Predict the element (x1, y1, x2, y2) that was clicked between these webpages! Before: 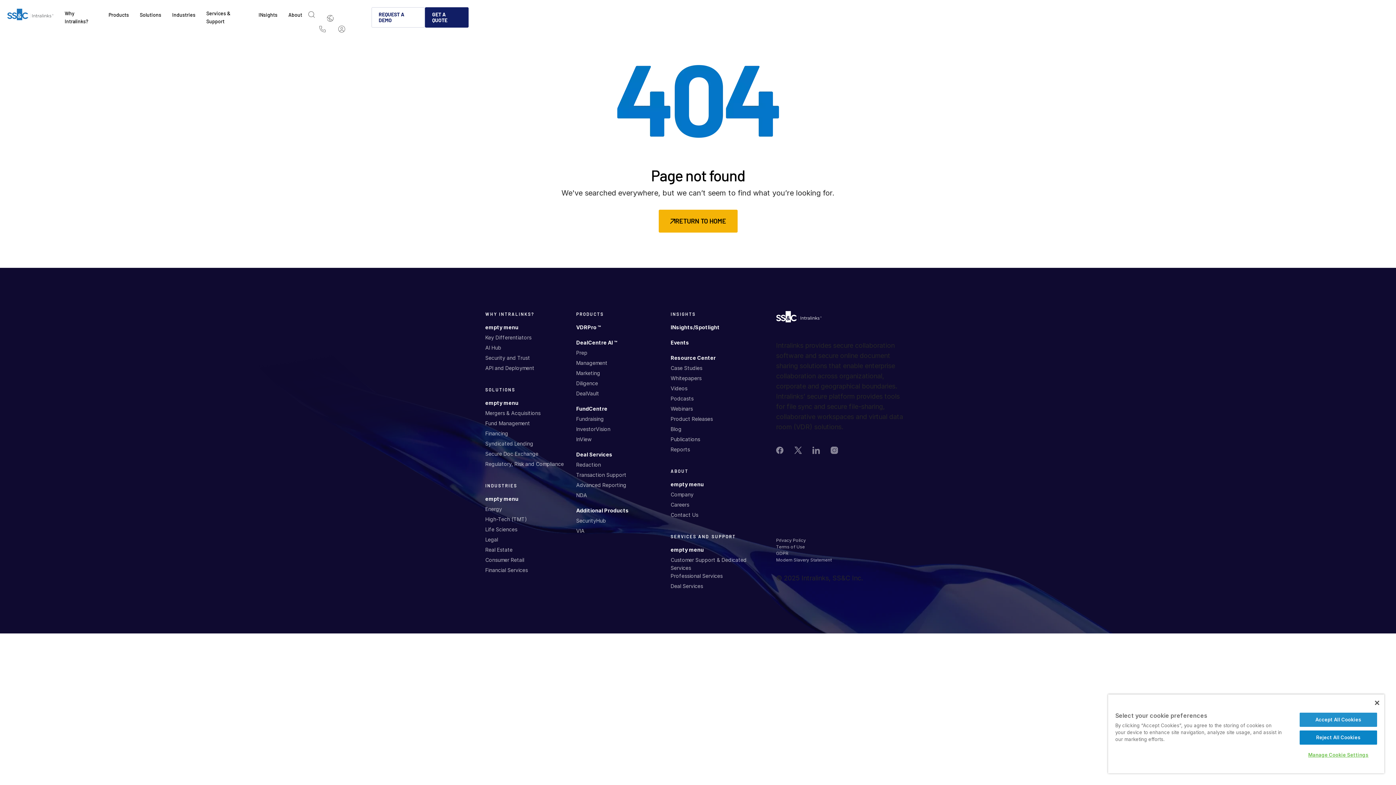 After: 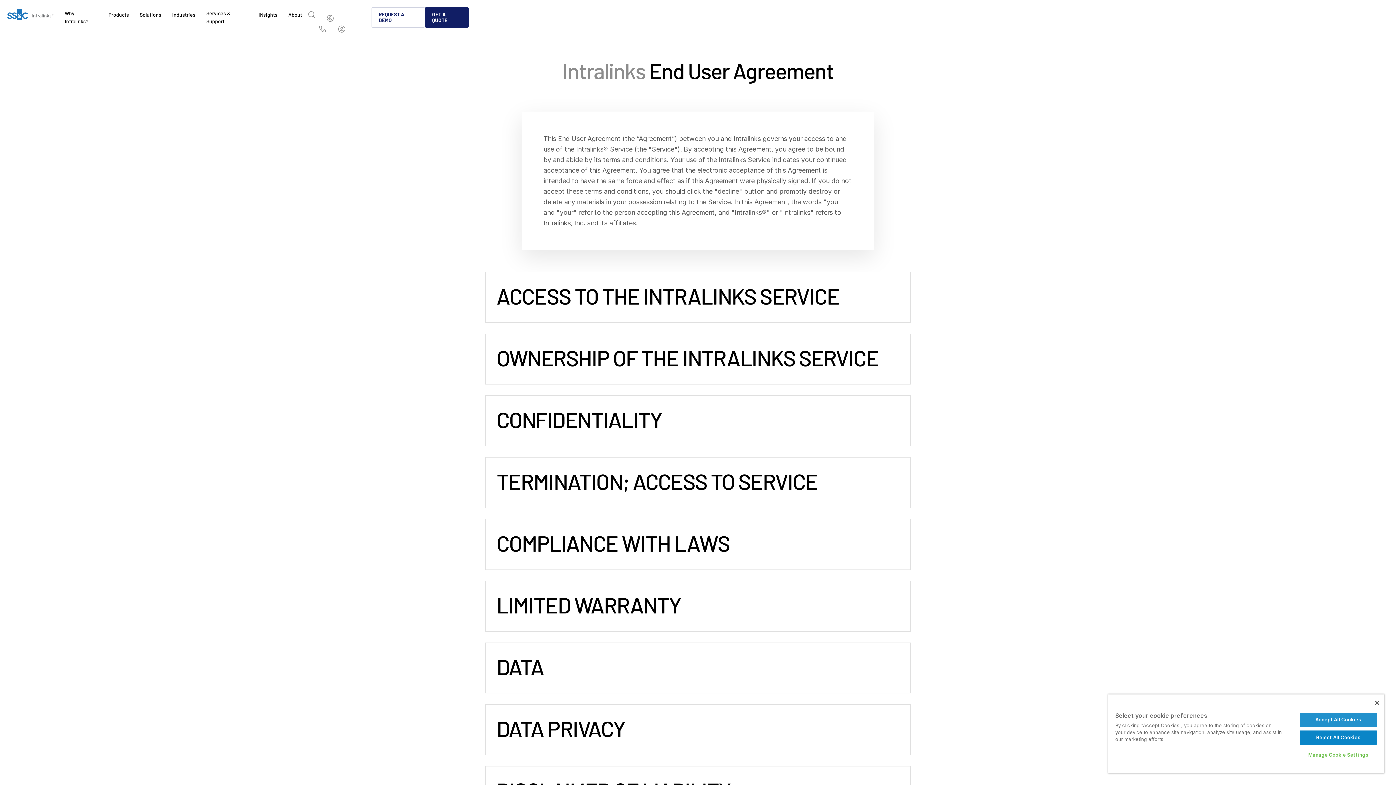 Action: label: Terms of Use bbox: (776, 544, 805, 549)